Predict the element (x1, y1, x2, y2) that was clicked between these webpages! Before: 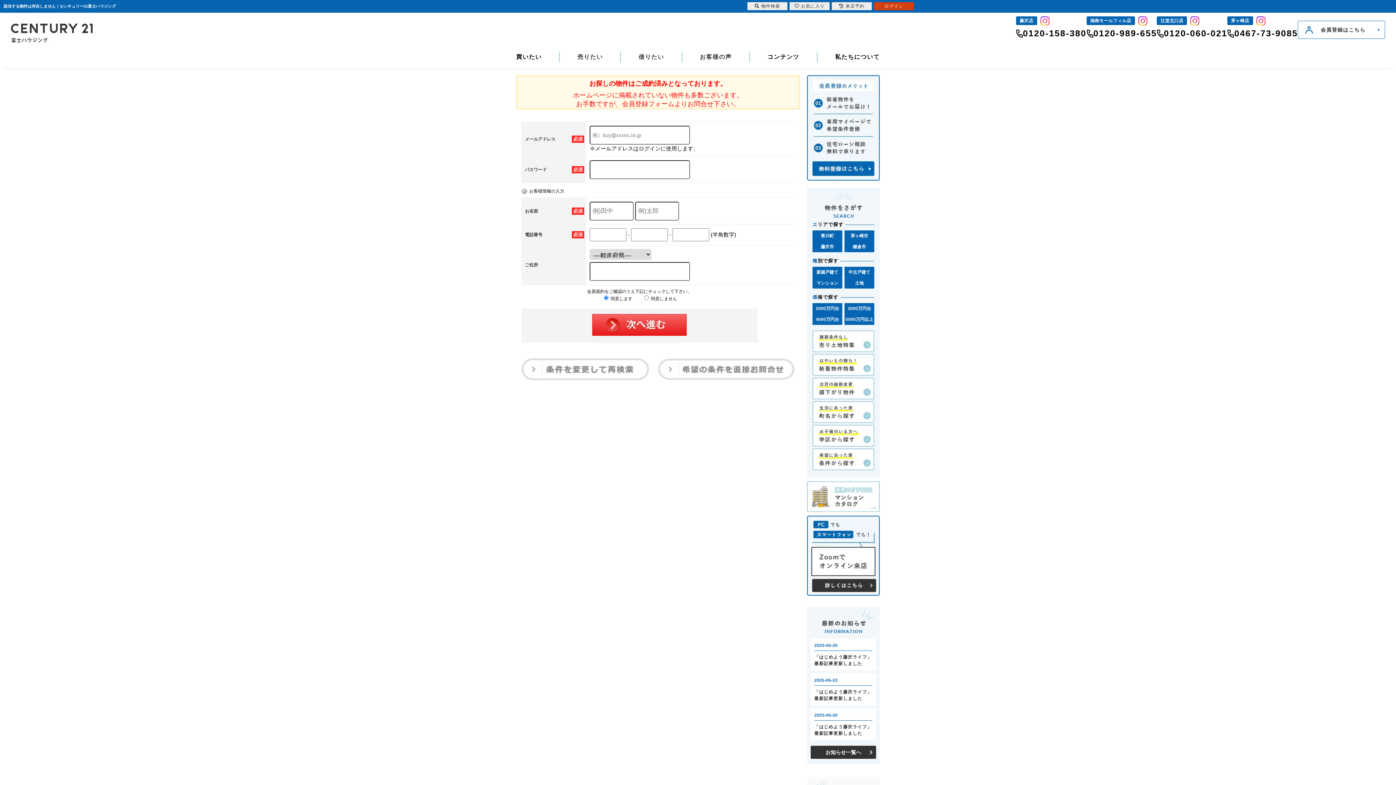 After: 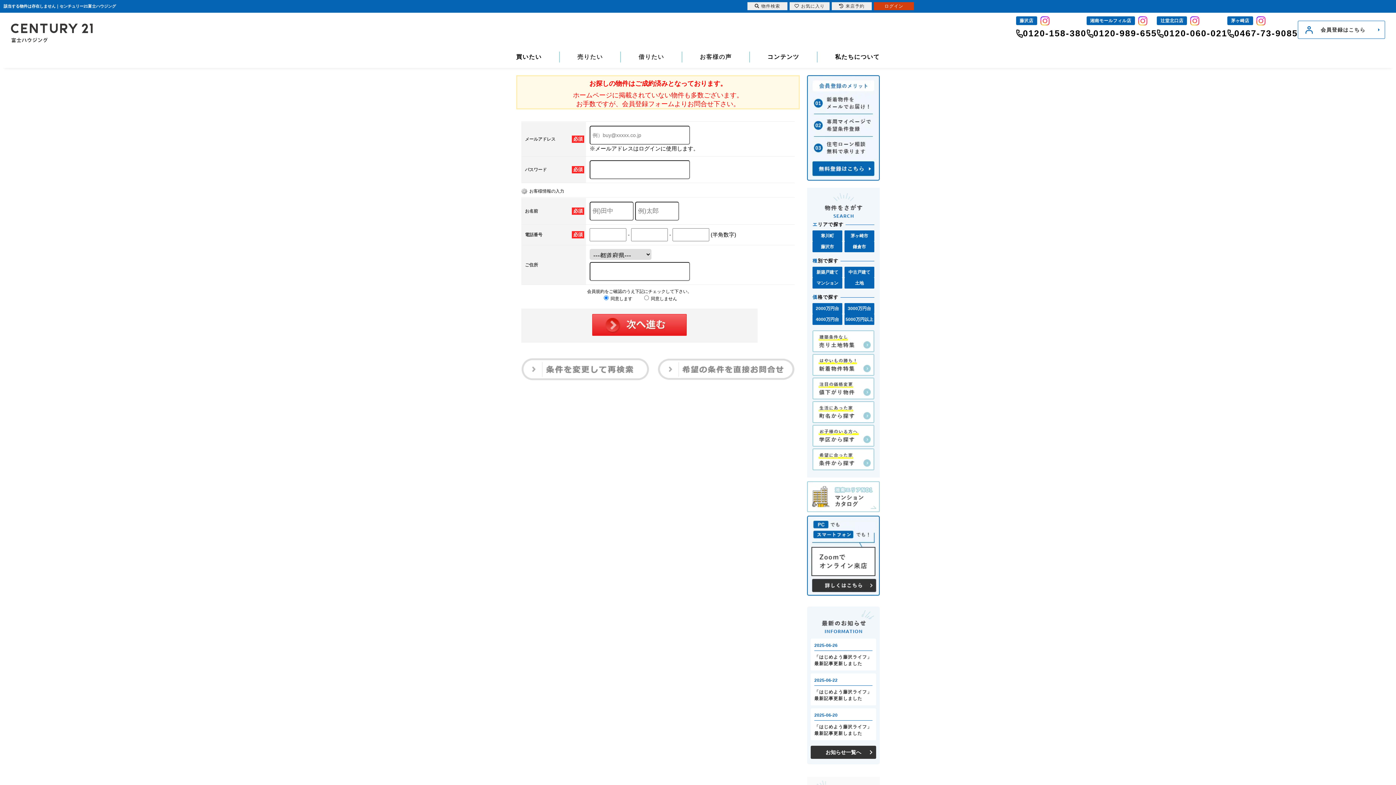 Action: bbox: (1136, 18, 1147, 23)